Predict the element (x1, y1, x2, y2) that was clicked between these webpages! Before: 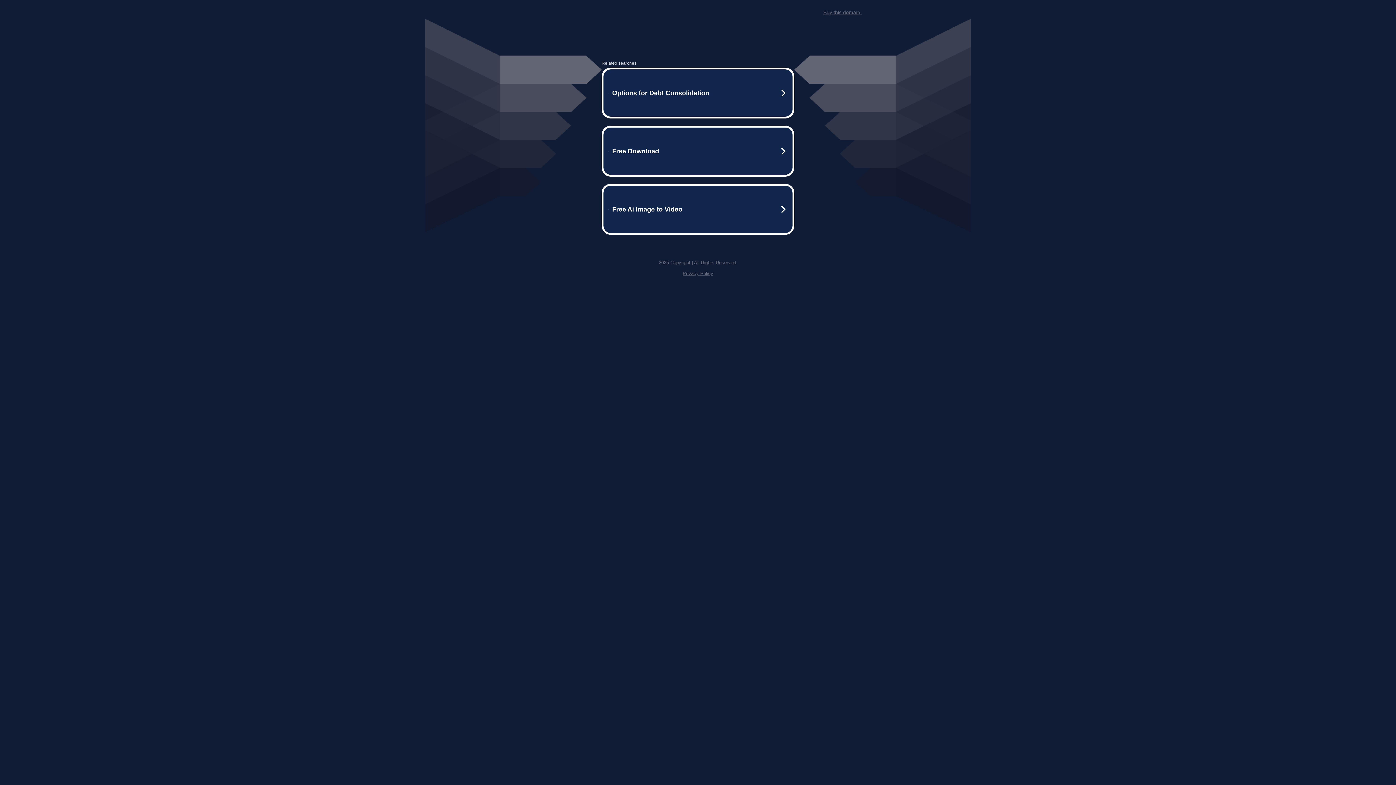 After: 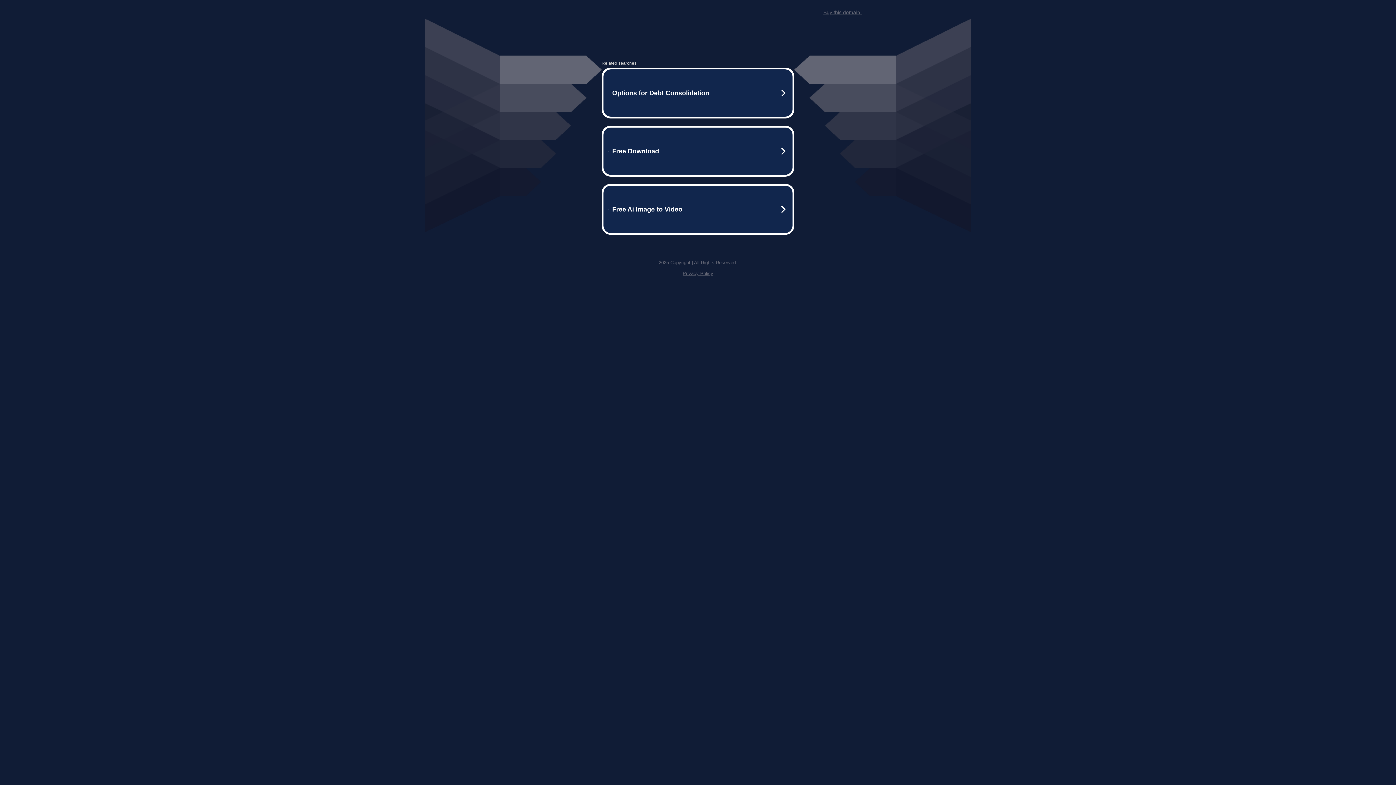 Action: bbox: (823, 9, 861, 15) label: Buy this domain.